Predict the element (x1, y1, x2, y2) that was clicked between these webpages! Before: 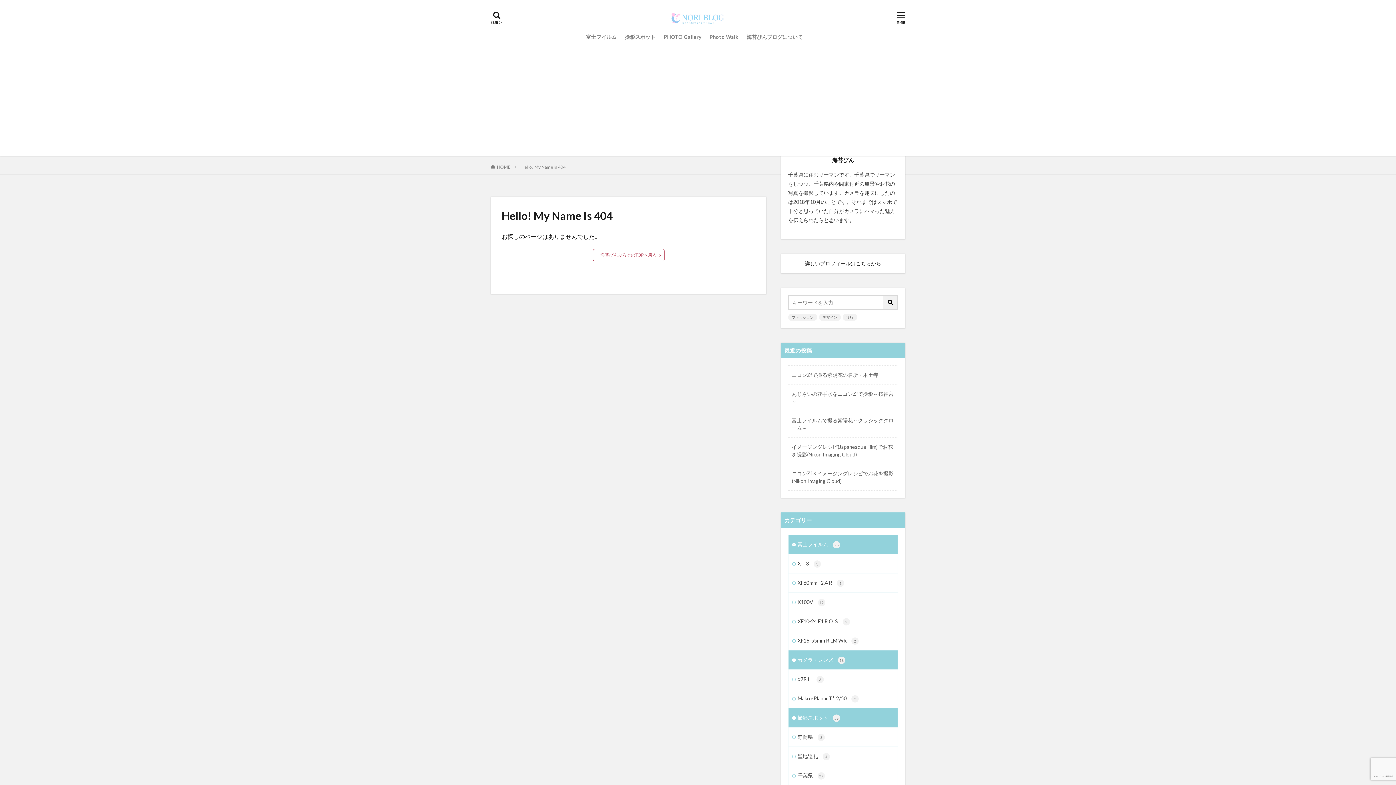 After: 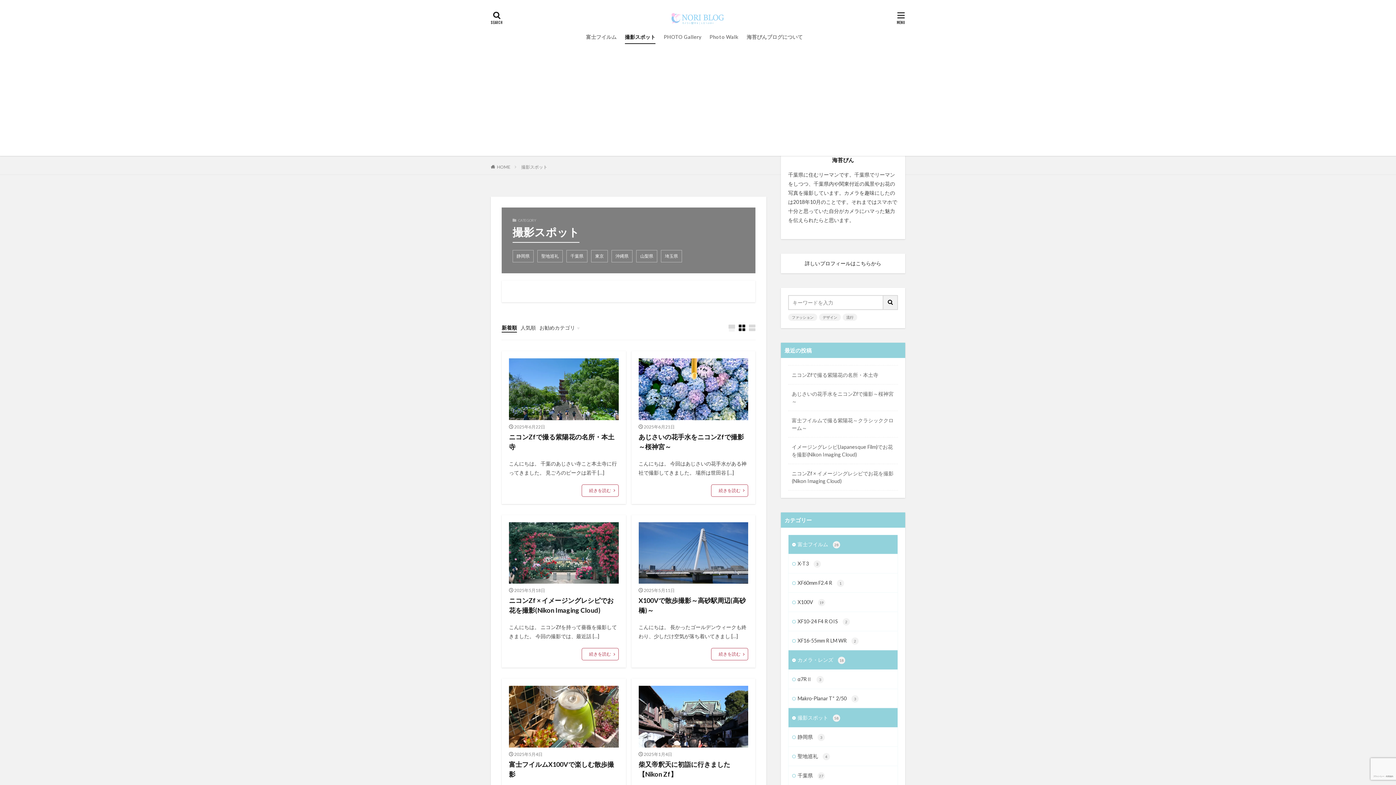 Action: bbox: (625, 30, 655, 43) label: 撮影スポット